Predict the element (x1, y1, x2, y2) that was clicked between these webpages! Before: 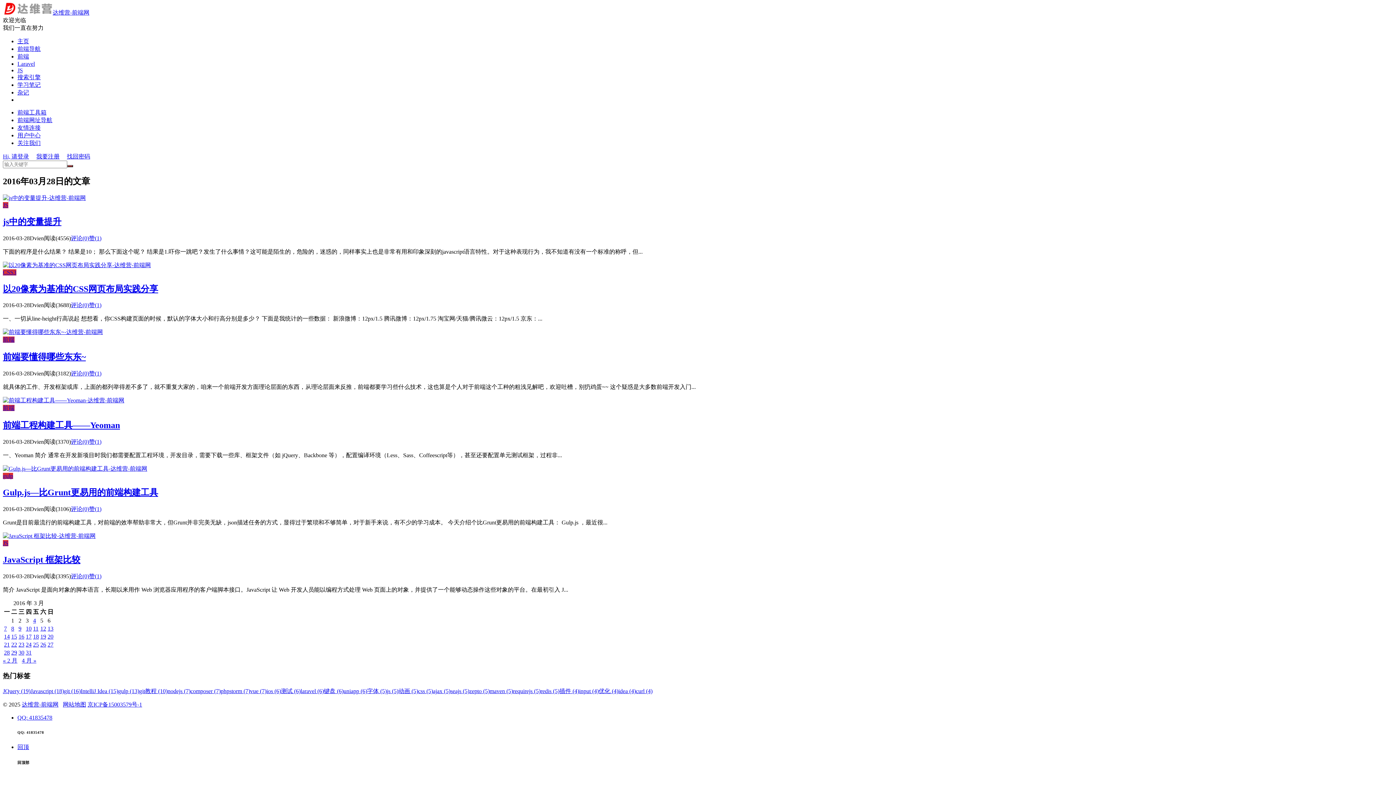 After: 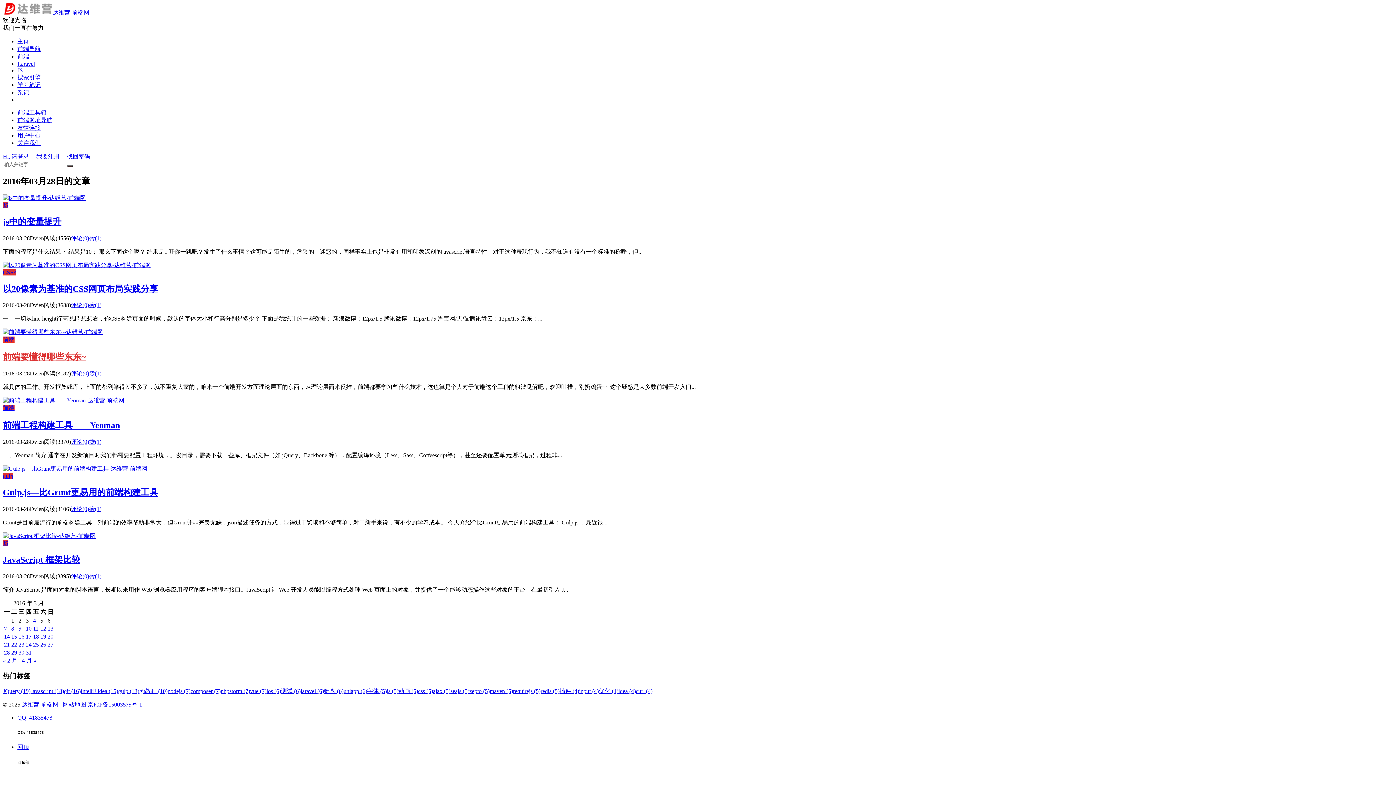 Action: label: 前端要懂得哪些东东~ bbox: (2, 352, 85, 361)